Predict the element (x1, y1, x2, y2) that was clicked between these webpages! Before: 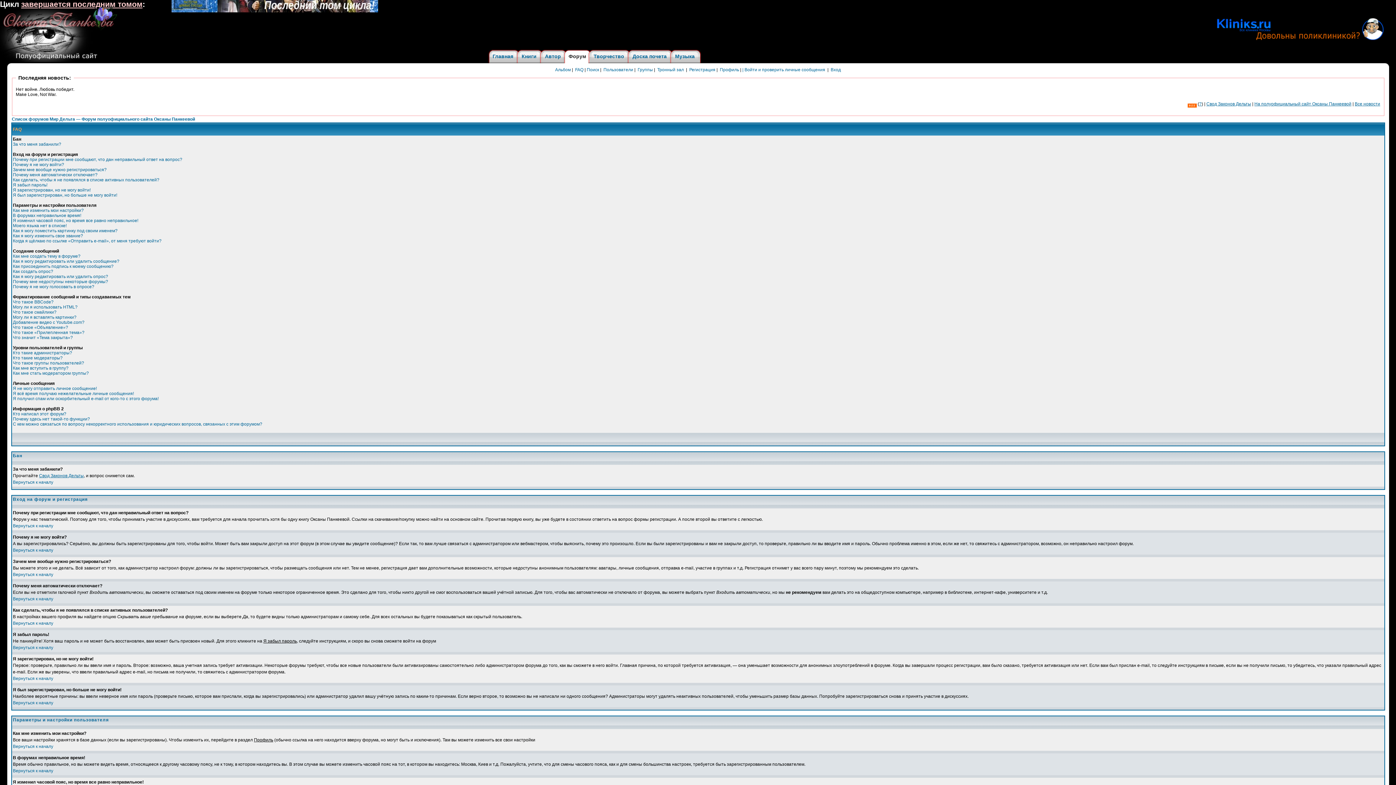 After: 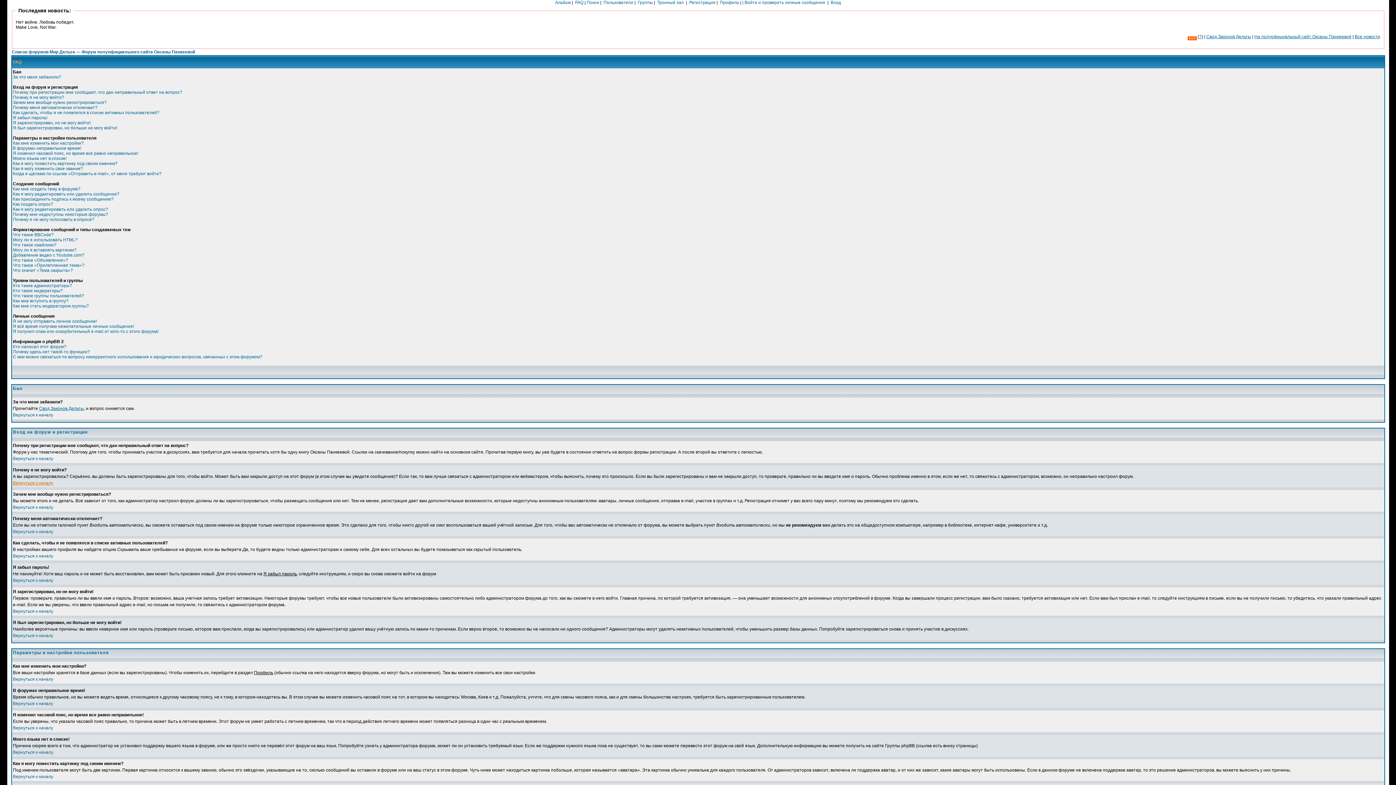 Action: label: Вернуться к началу bbox: (12, 479, 53, 484)